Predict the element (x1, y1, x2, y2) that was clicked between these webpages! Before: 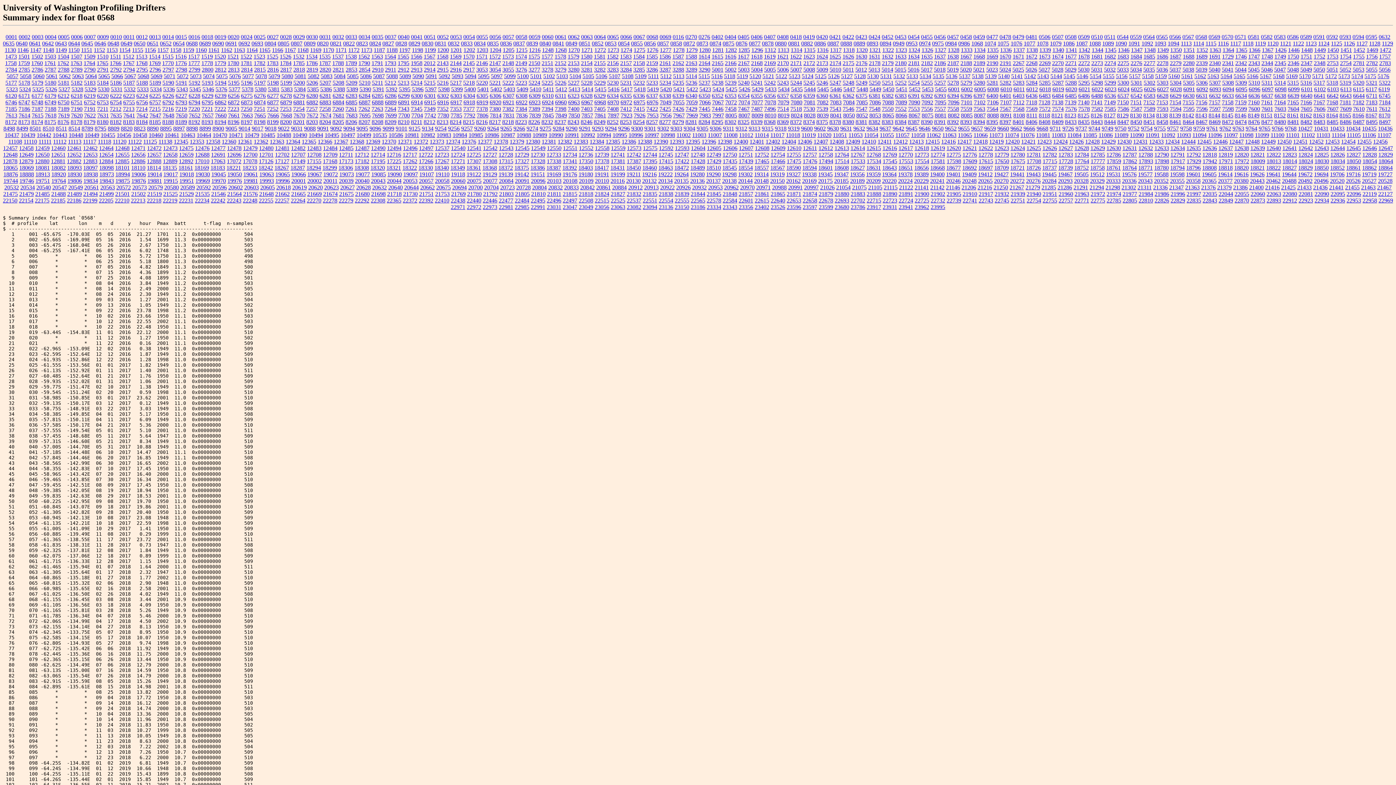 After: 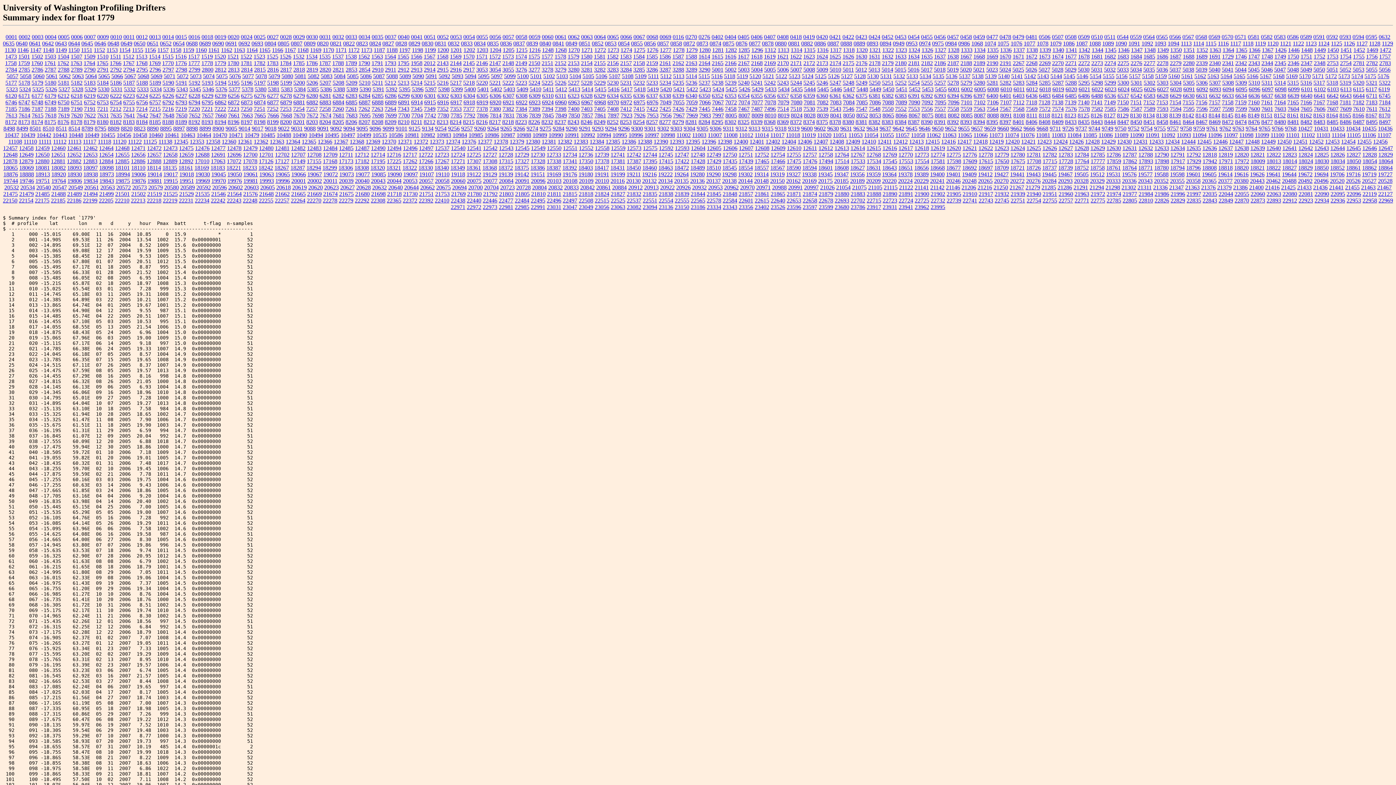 Action: label: 1779 bbox: (214, 59, 226, 66)